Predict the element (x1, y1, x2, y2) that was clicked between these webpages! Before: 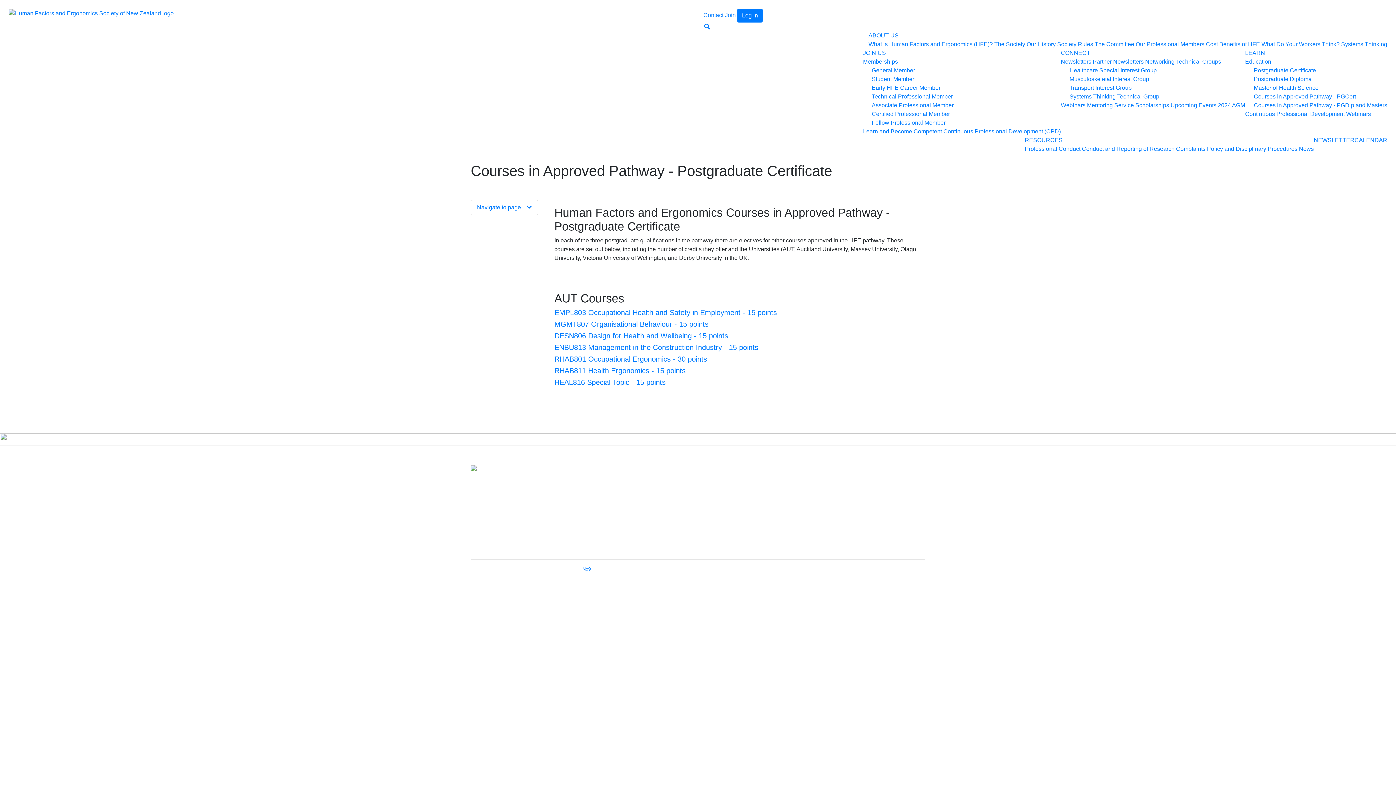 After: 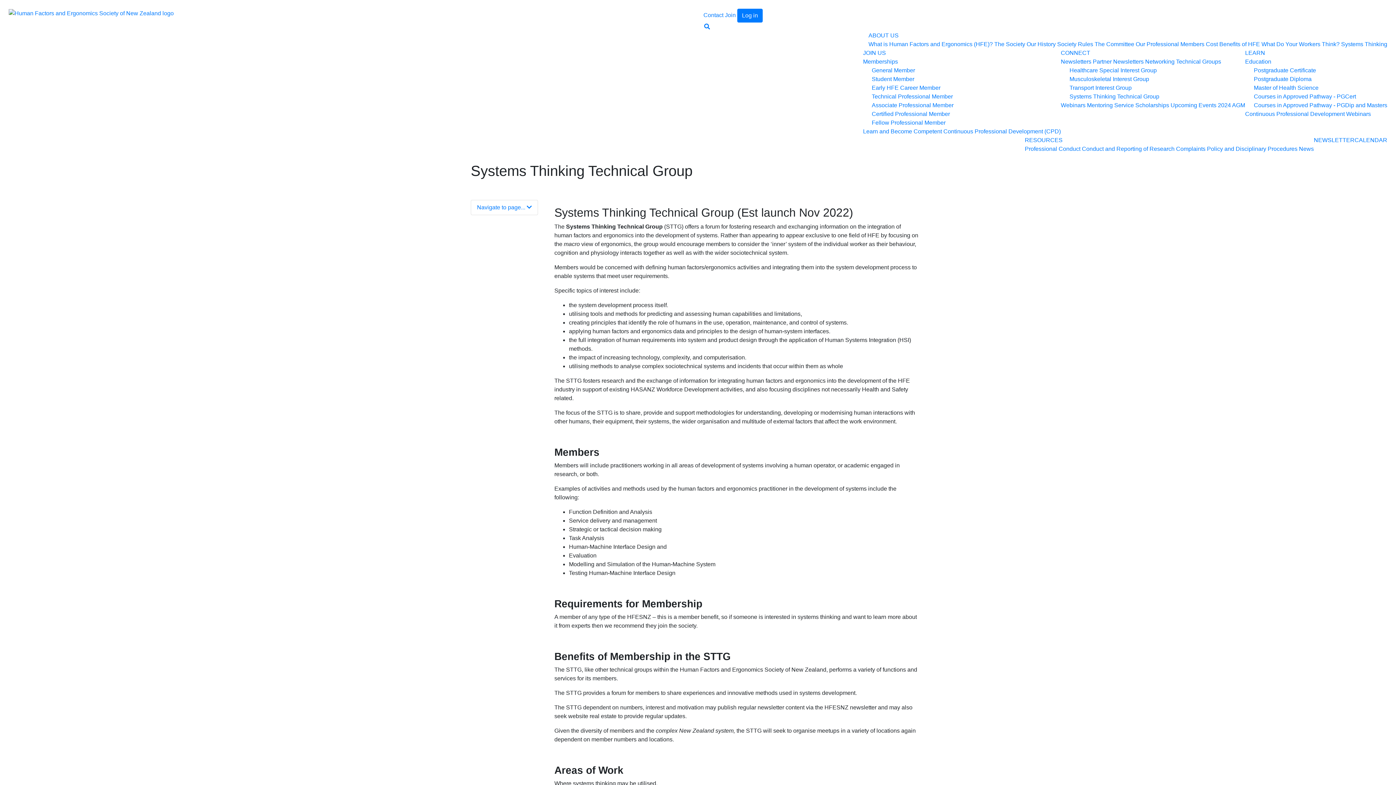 Action: bbox: (1069, 92, 1245, 101) label: Systems Thinking Technical Group